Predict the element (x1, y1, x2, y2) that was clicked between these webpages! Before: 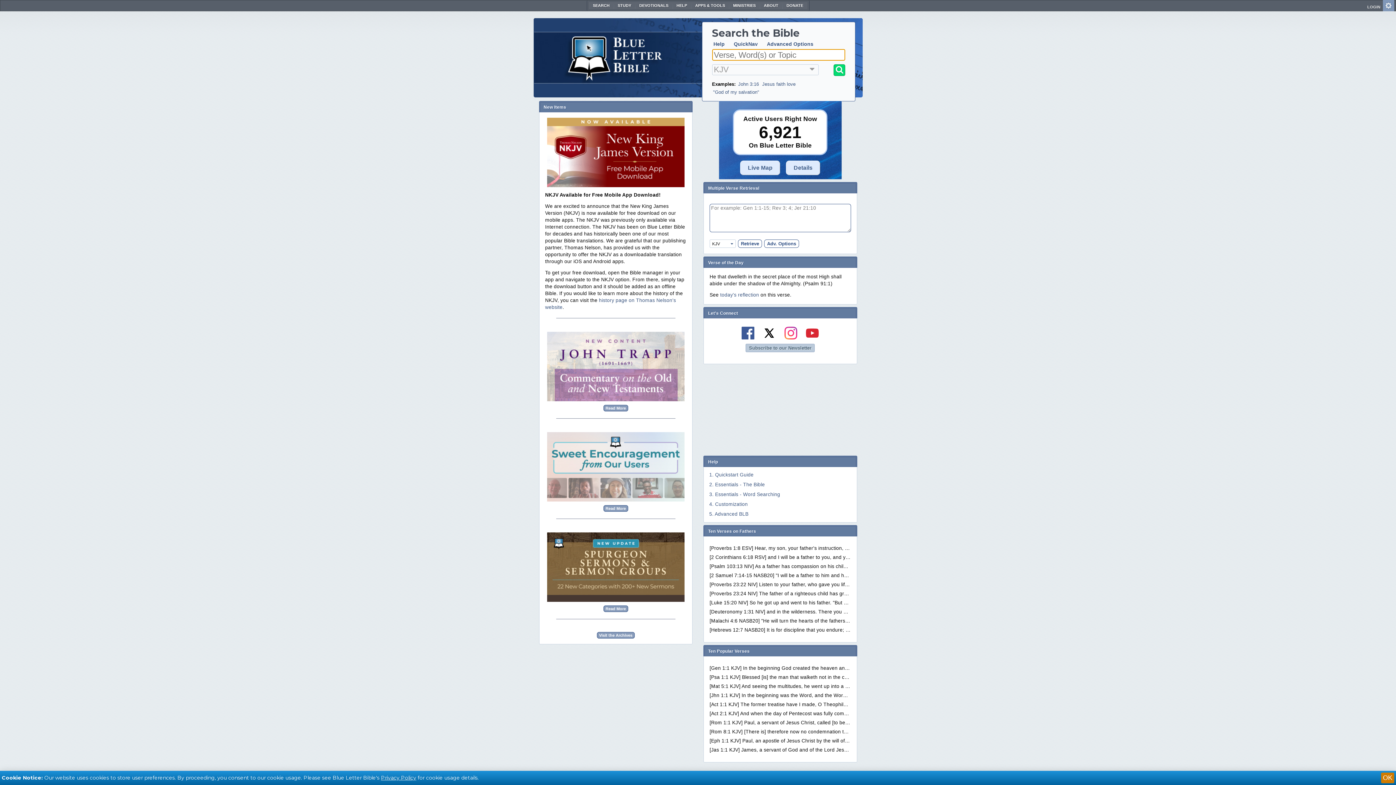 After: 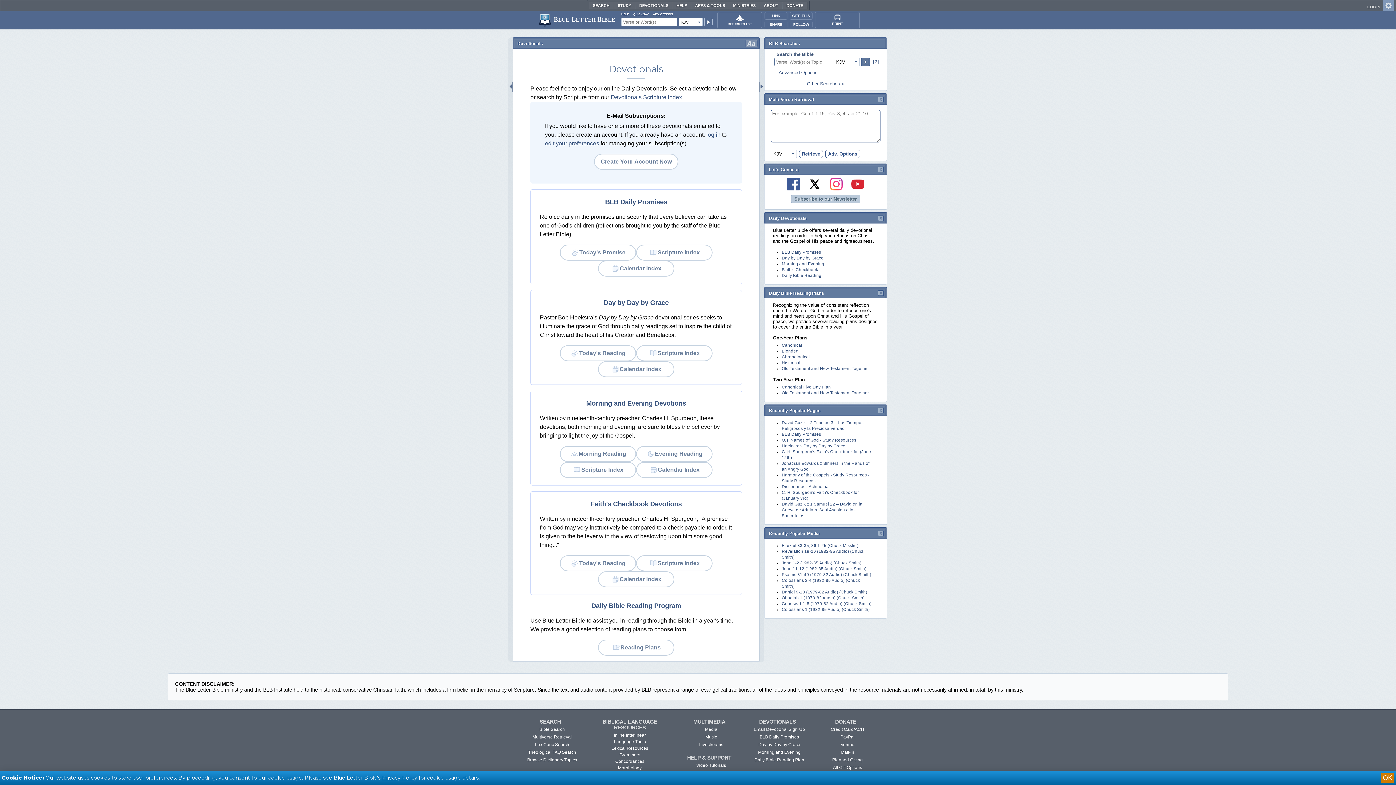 Action: bbox: (635, 2, 672, 9) label: DEVOTIONALS